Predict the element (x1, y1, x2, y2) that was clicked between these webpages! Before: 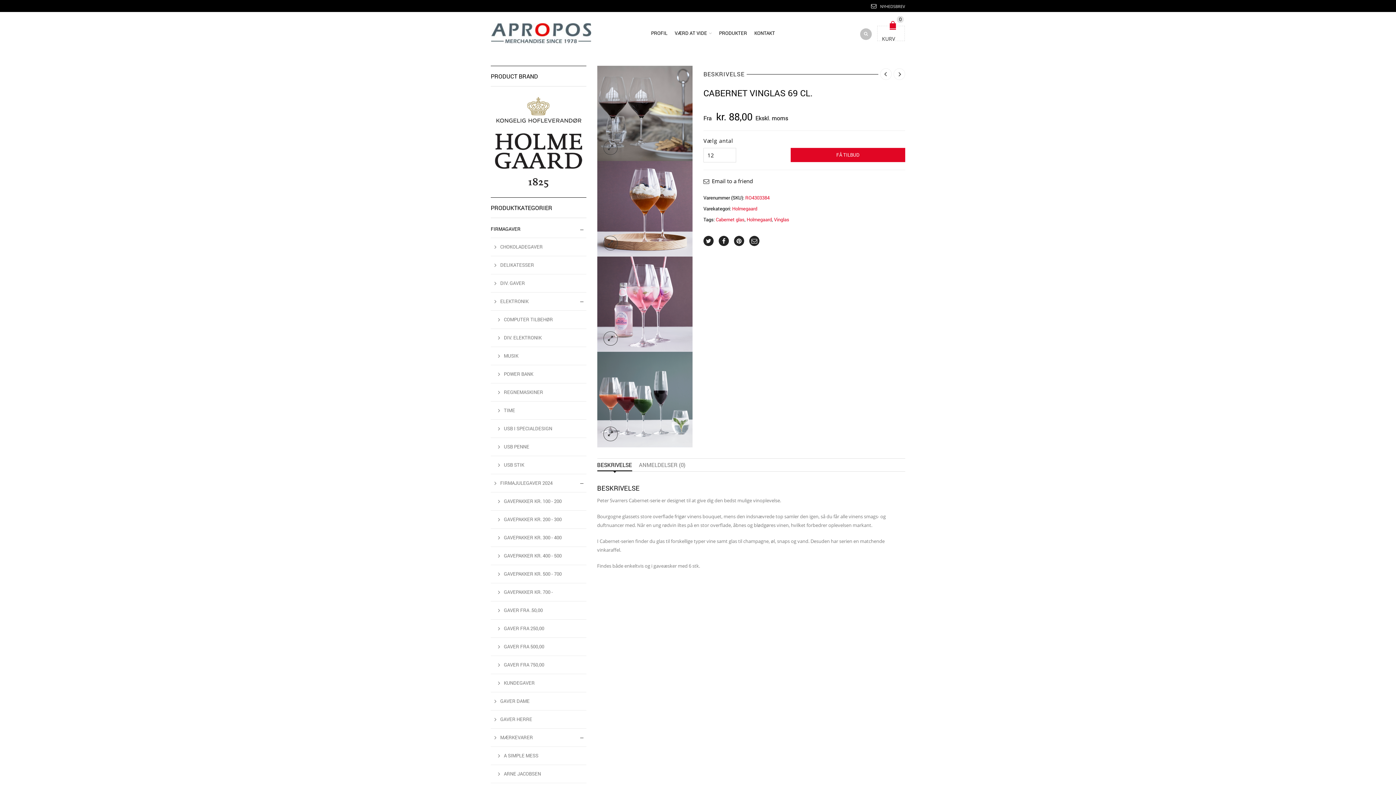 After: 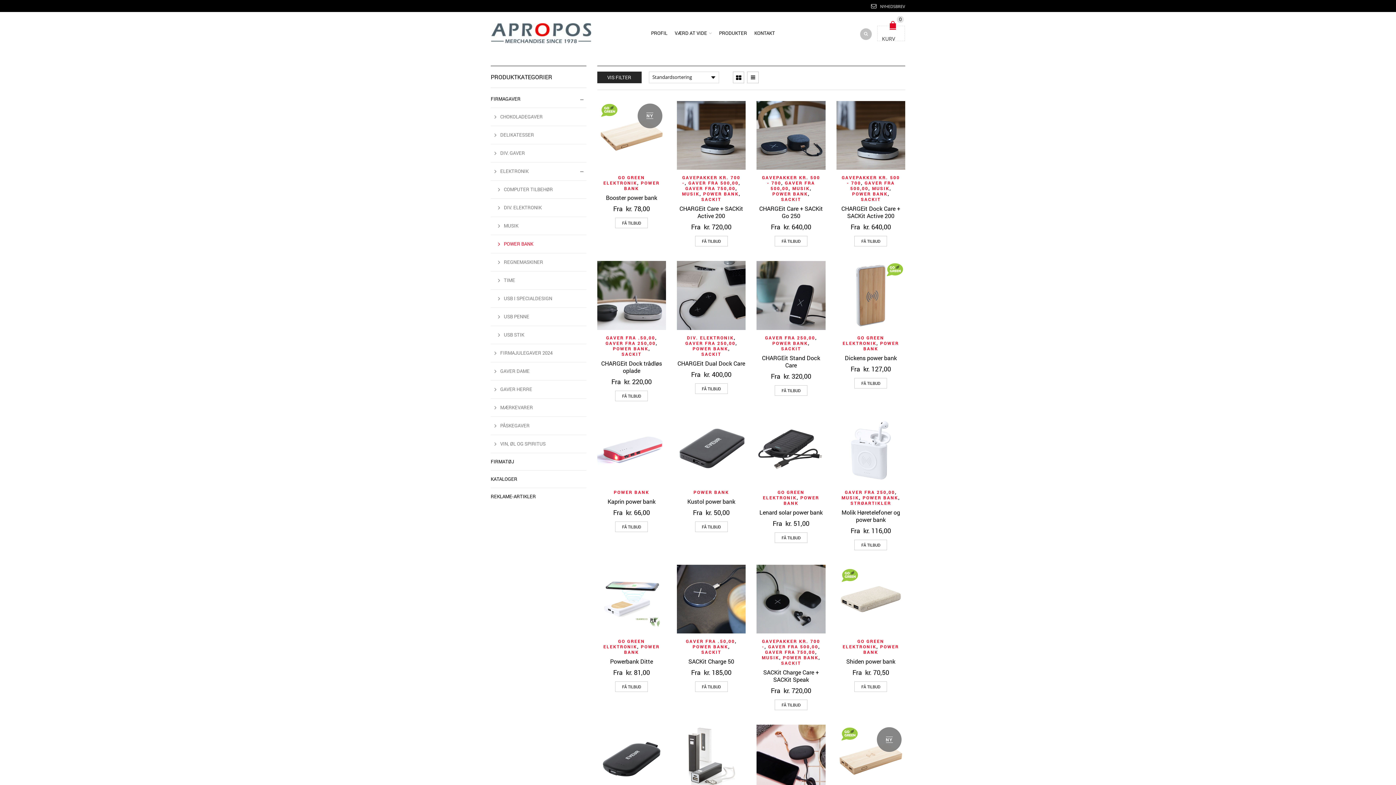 Action: bbox: (490, 365, 533, 383) label: POWER BANK